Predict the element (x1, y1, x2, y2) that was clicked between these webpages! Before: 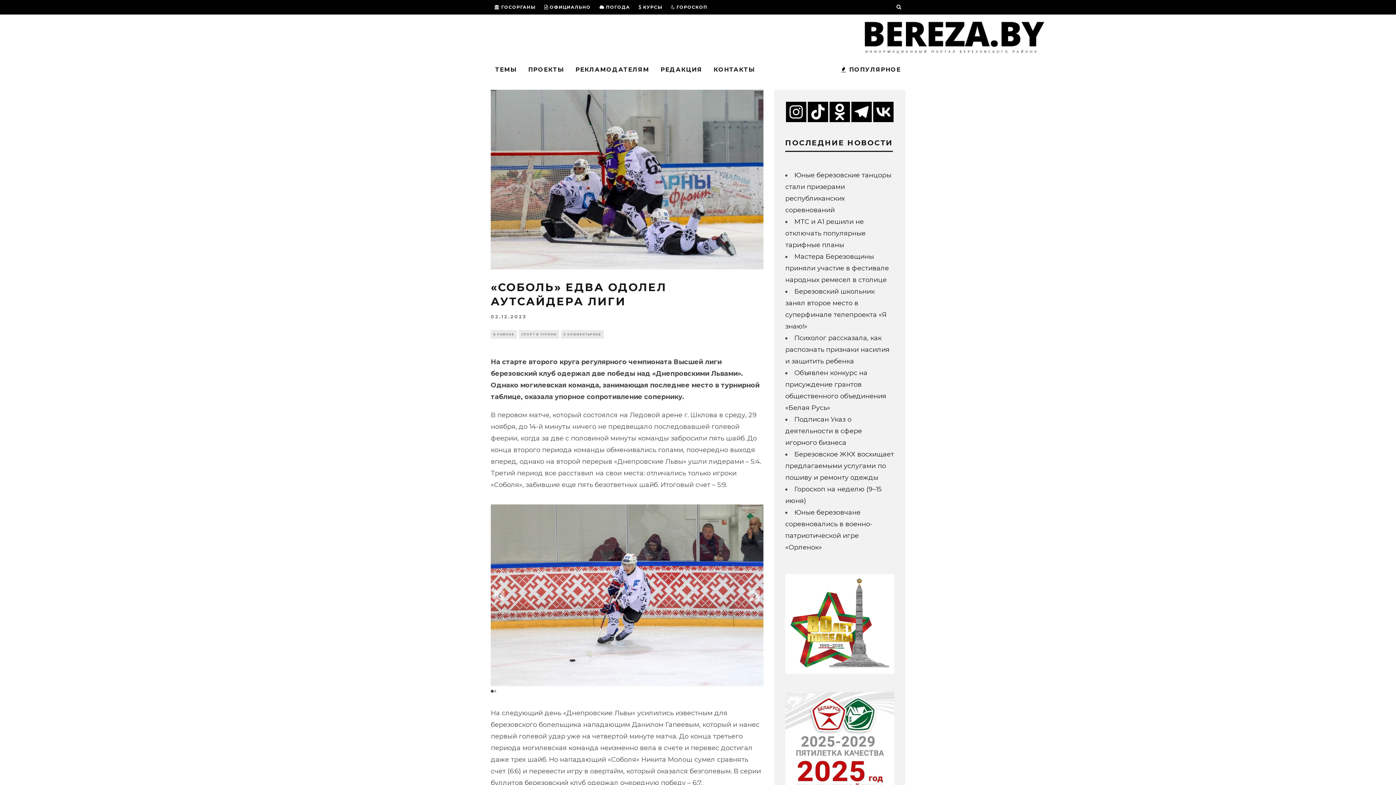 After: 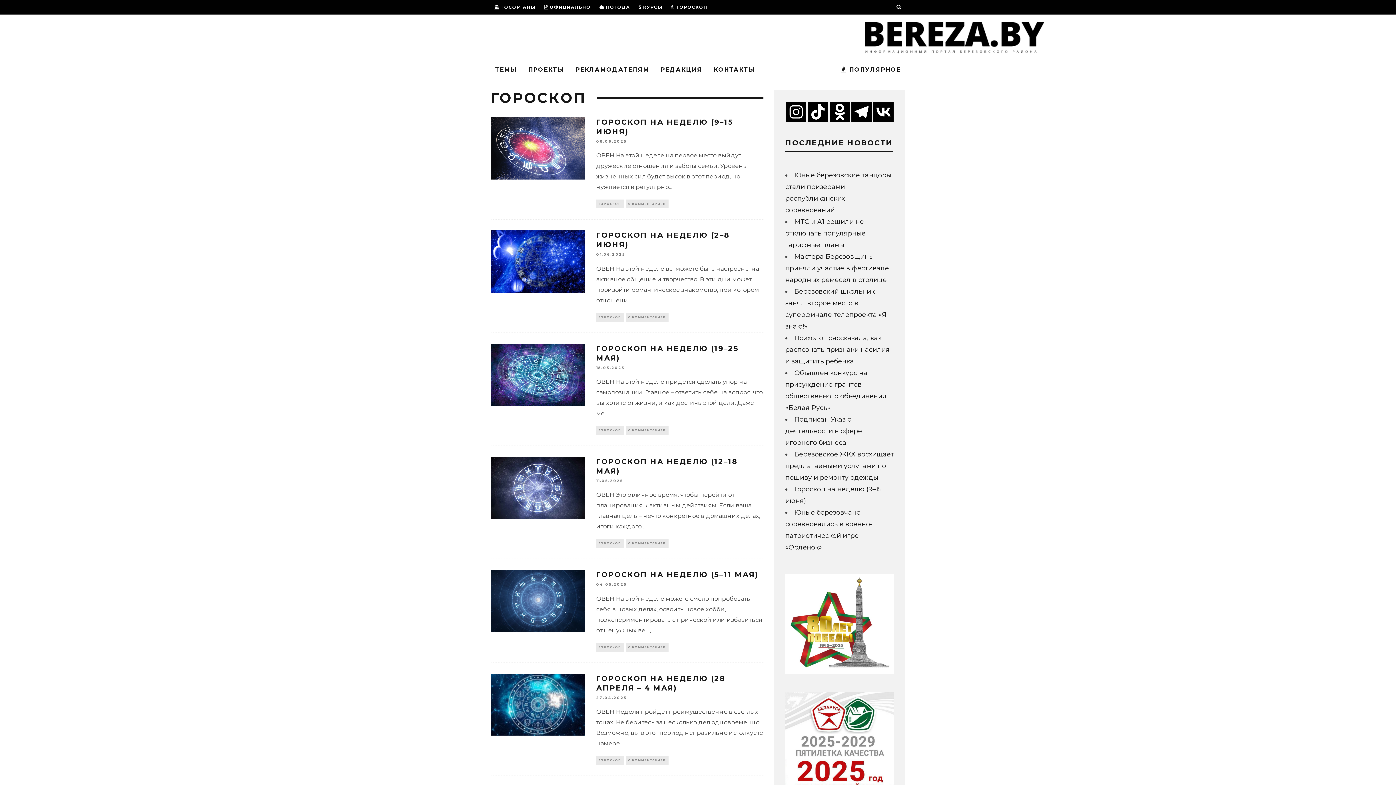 Action: label:  ГОРОСКОП bbox: (671, 0, 707, 14)